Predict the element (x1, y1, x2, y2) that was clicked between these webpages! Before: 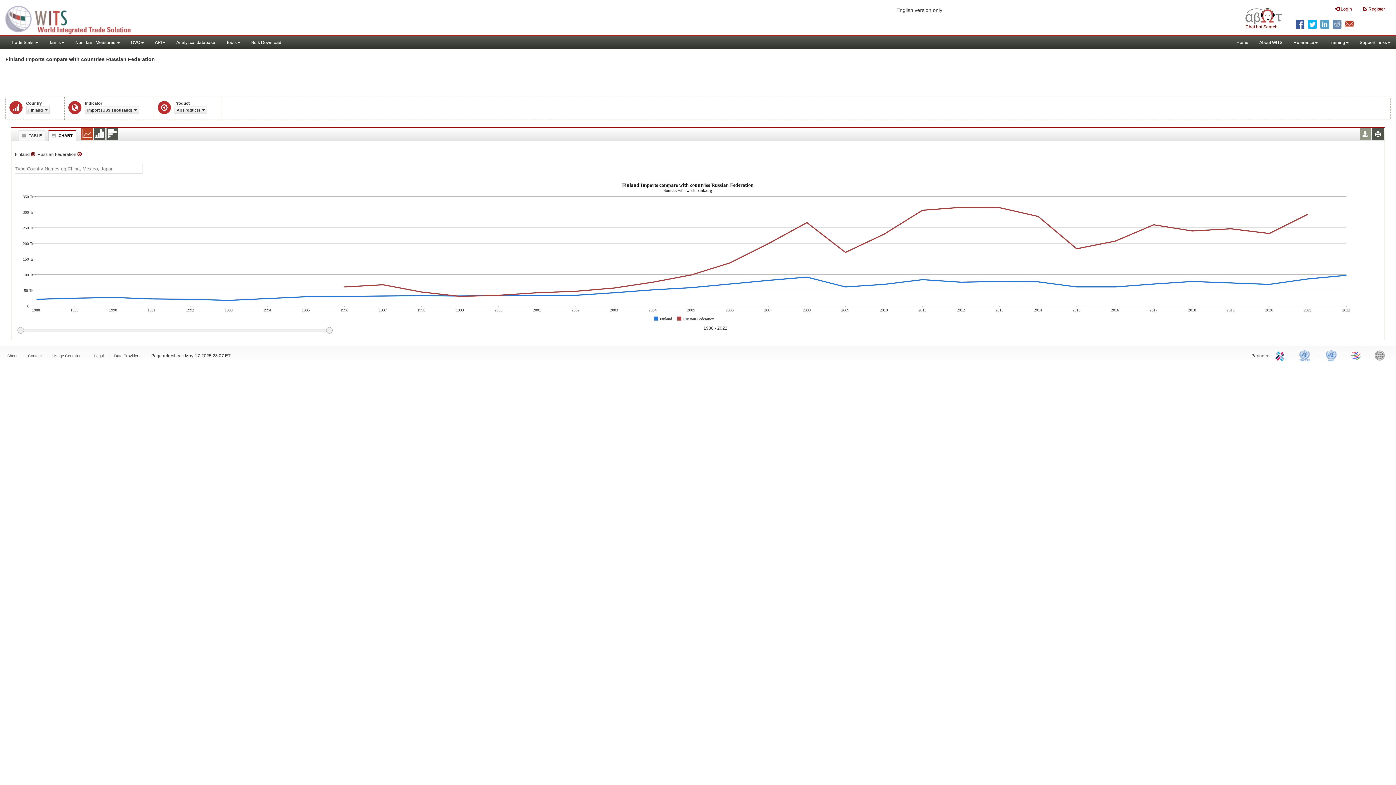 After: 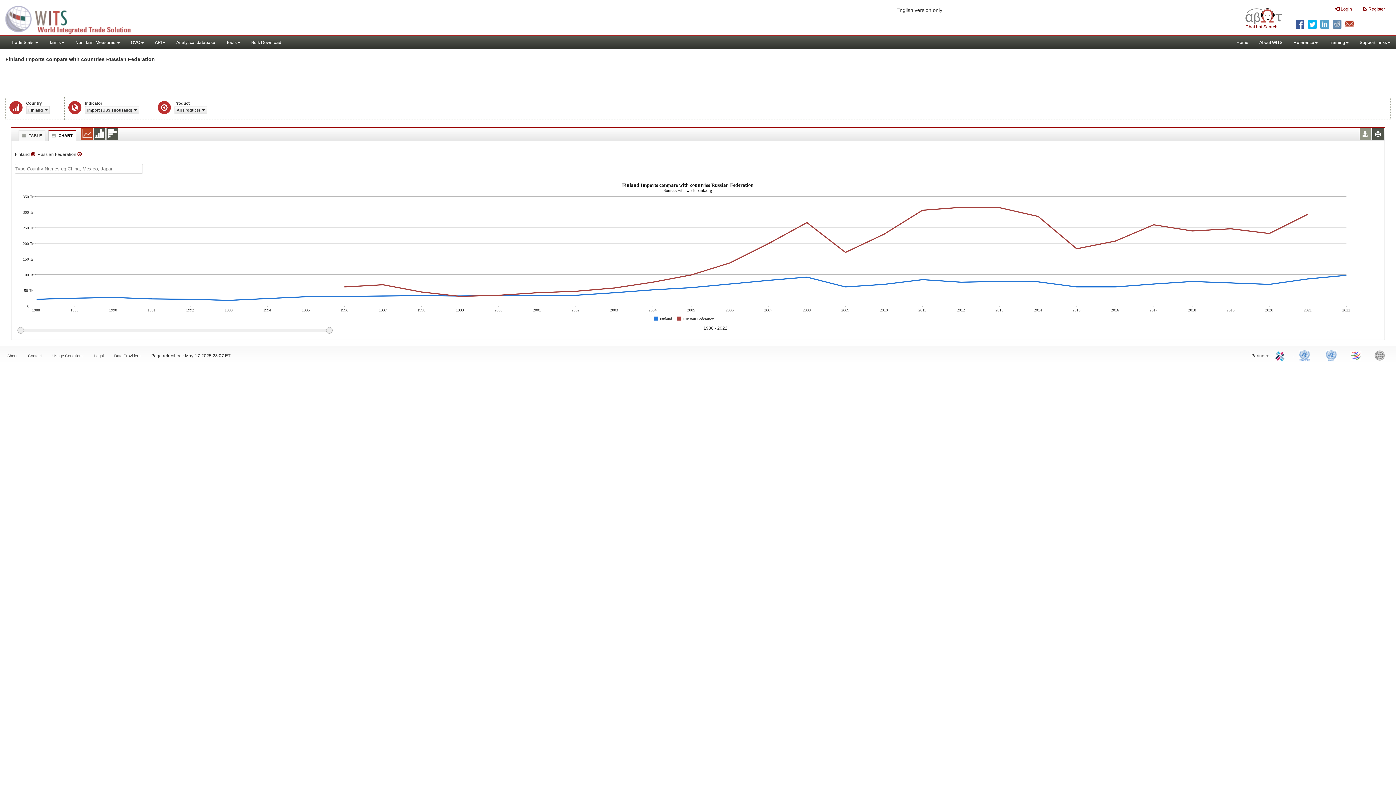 Action: label: World Trade Organization bbox: (1349, 348, 1364, 362)